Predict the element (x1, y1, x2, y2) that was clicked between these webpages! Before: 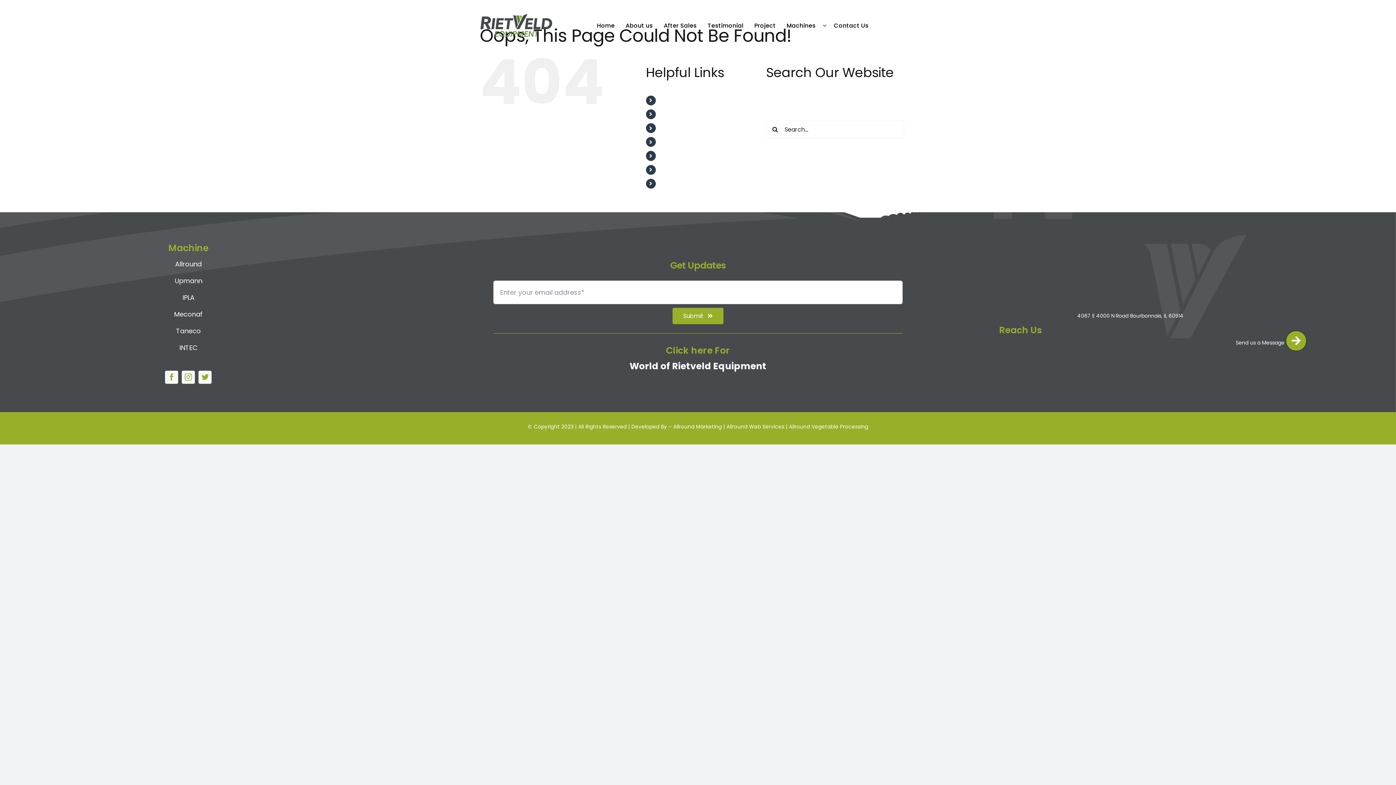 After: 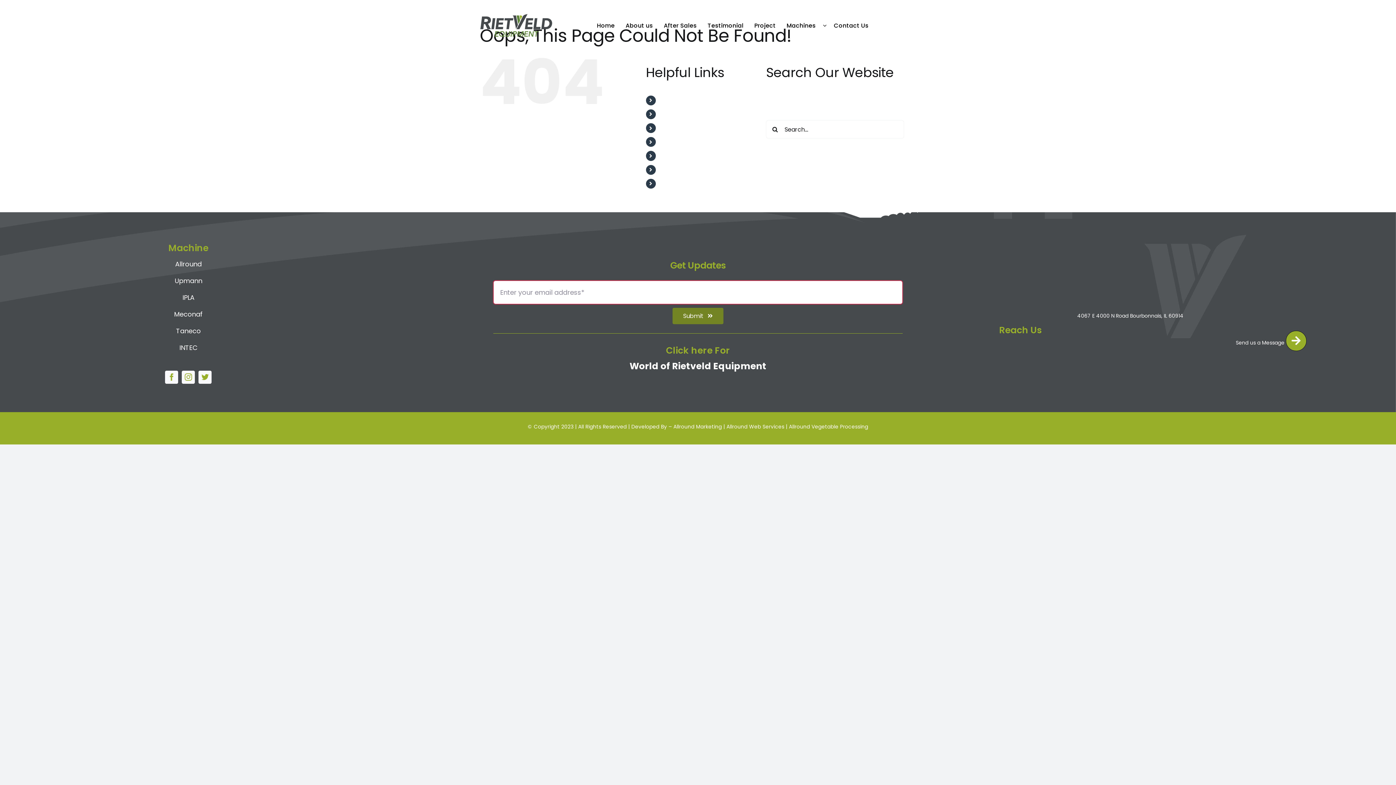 Action: bbox: (672, 307, 723, 324) label: Submit